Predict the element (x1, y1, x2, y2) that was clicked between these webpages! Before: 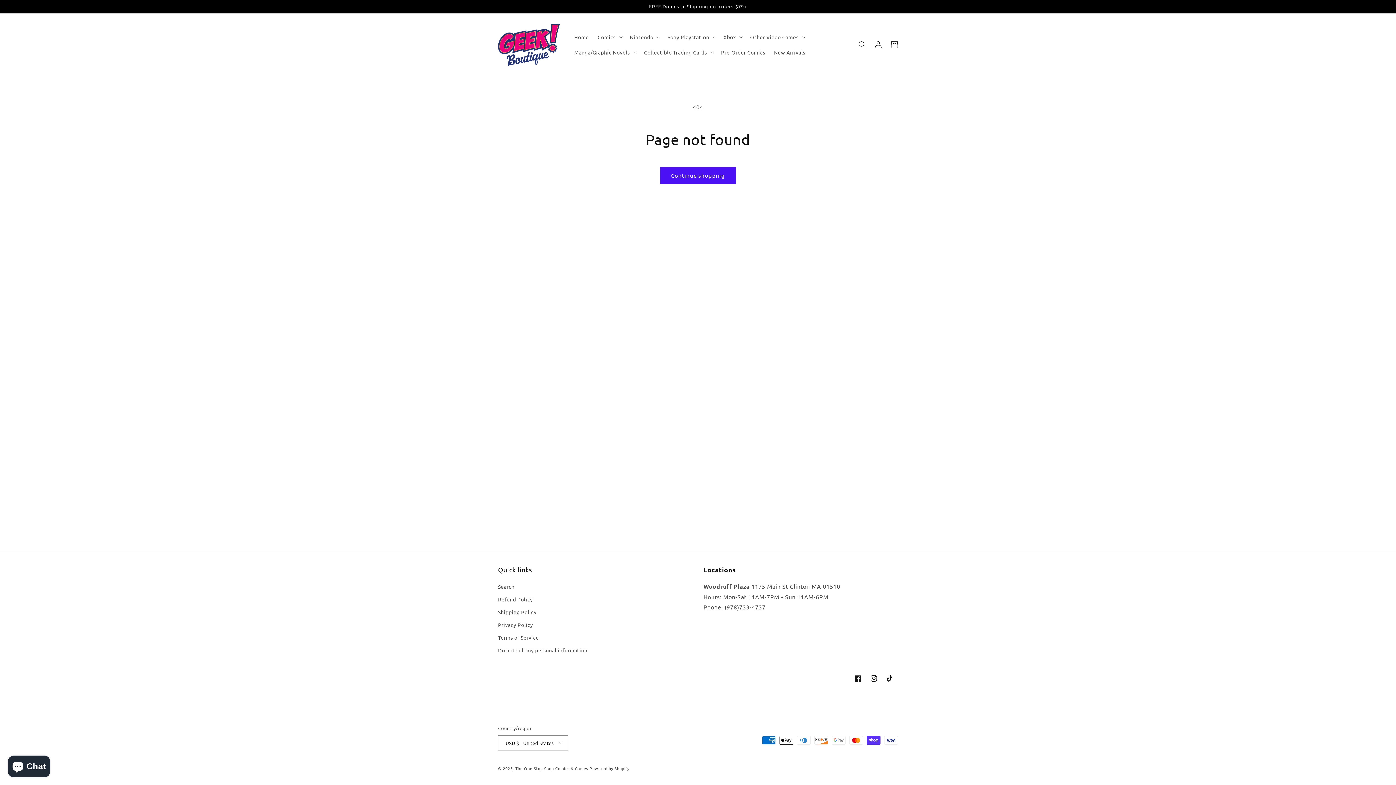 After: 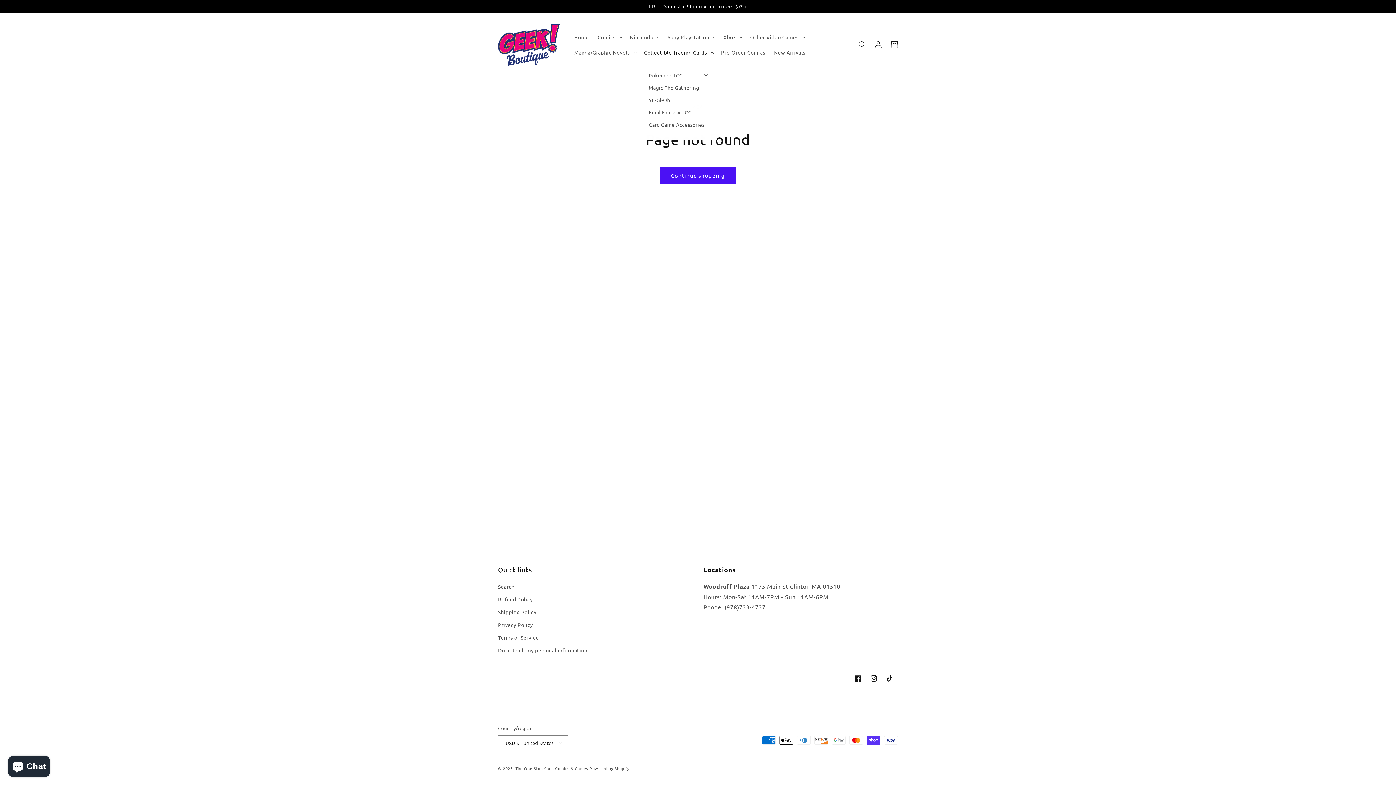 Action: label: Collectible Trading Cards bbox: (639, 44, 716, 59)